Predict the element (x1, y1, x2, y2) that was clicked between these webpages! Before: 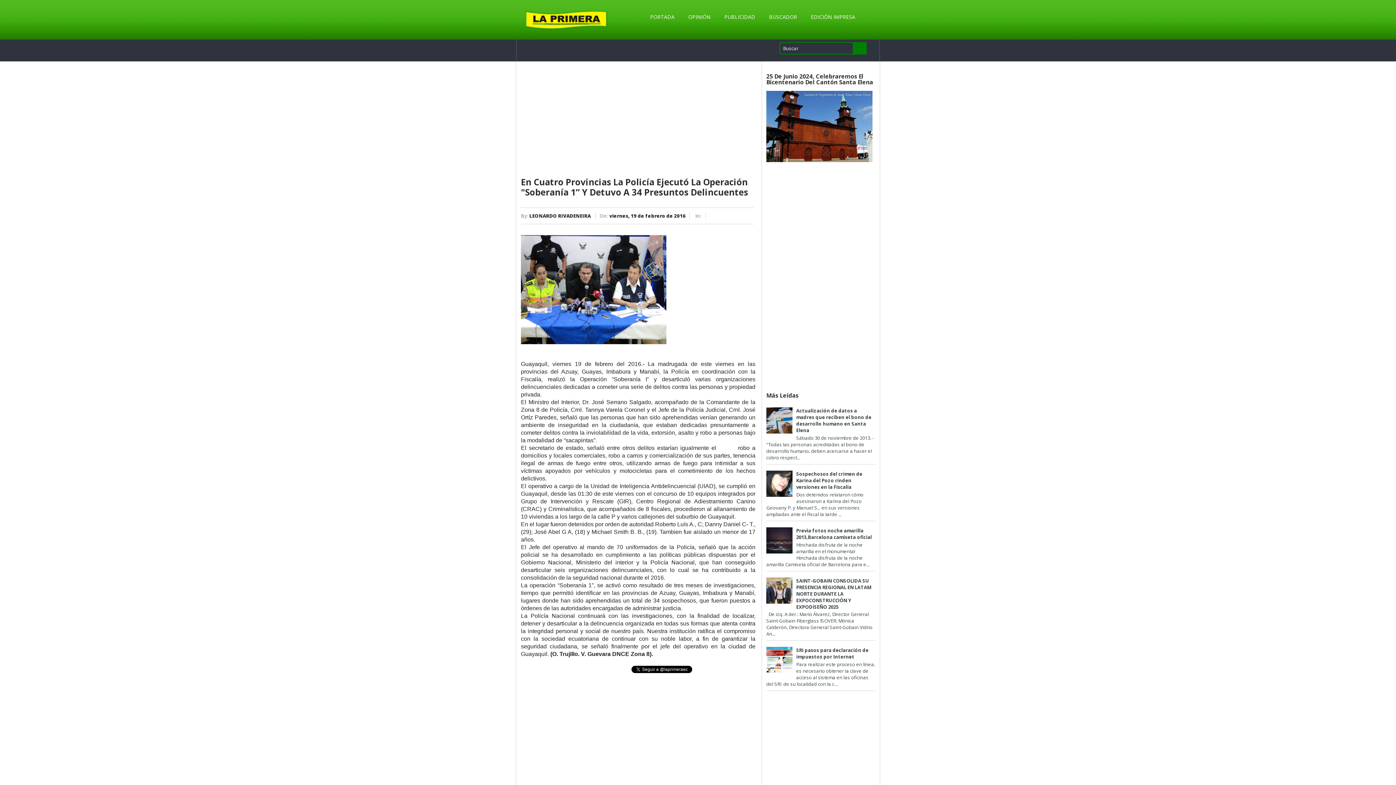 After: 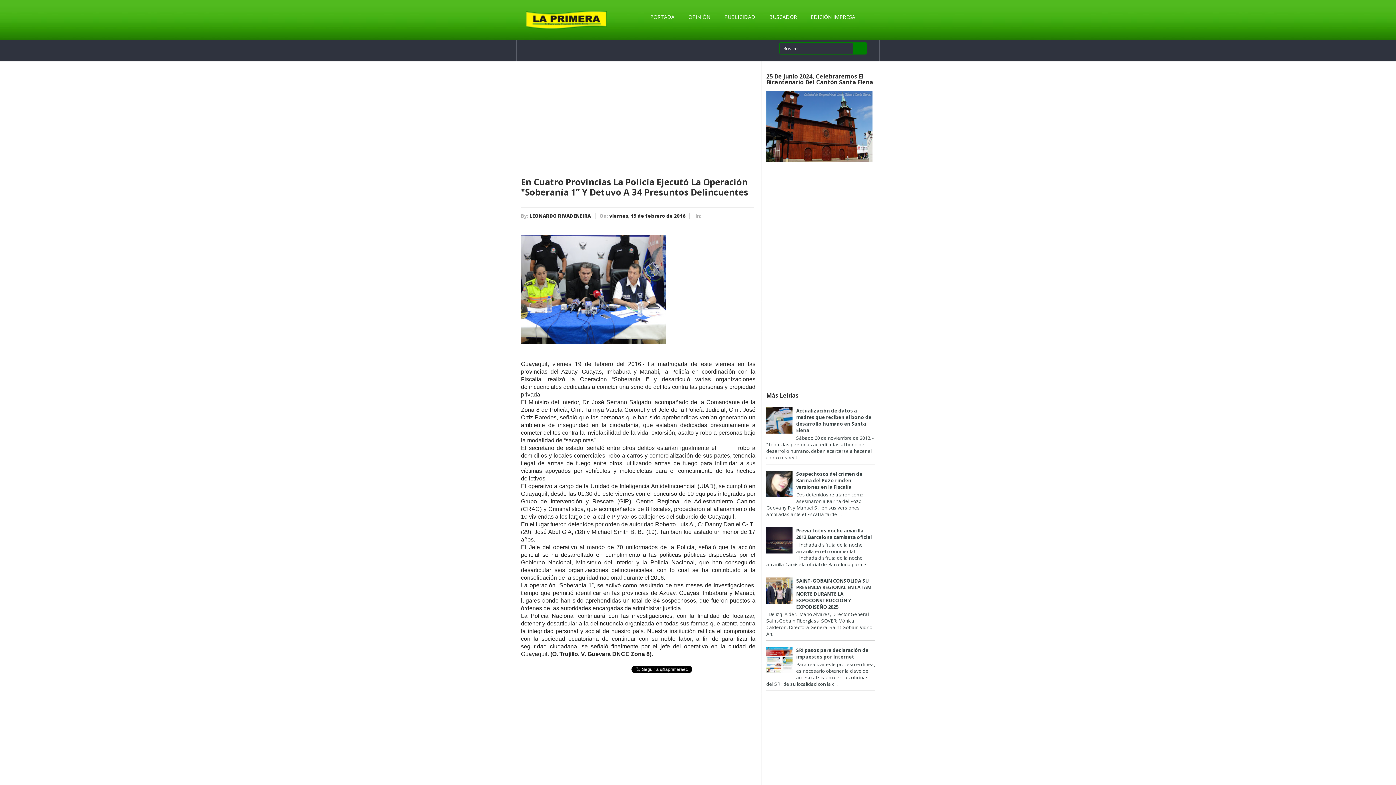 Action: bbox: (766, 492, 794, 498)